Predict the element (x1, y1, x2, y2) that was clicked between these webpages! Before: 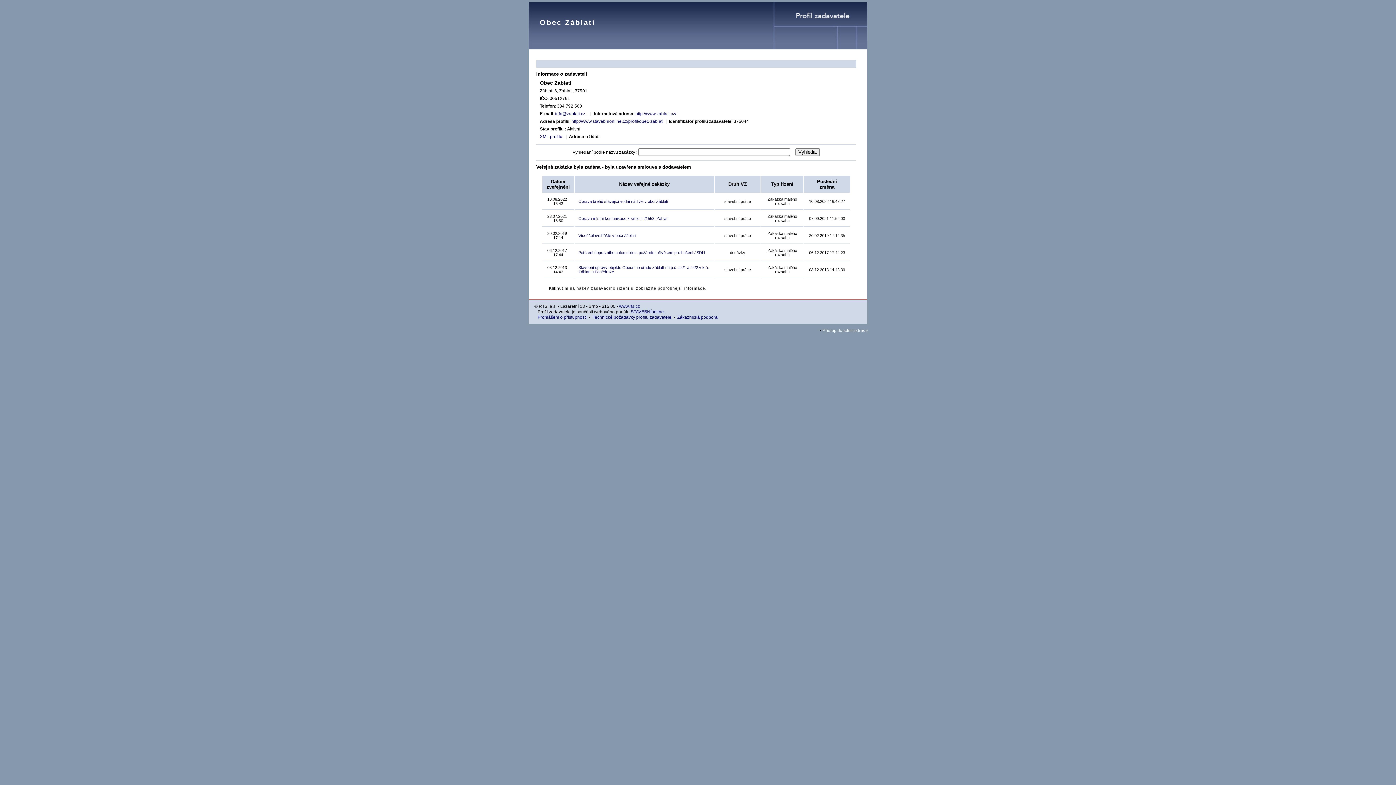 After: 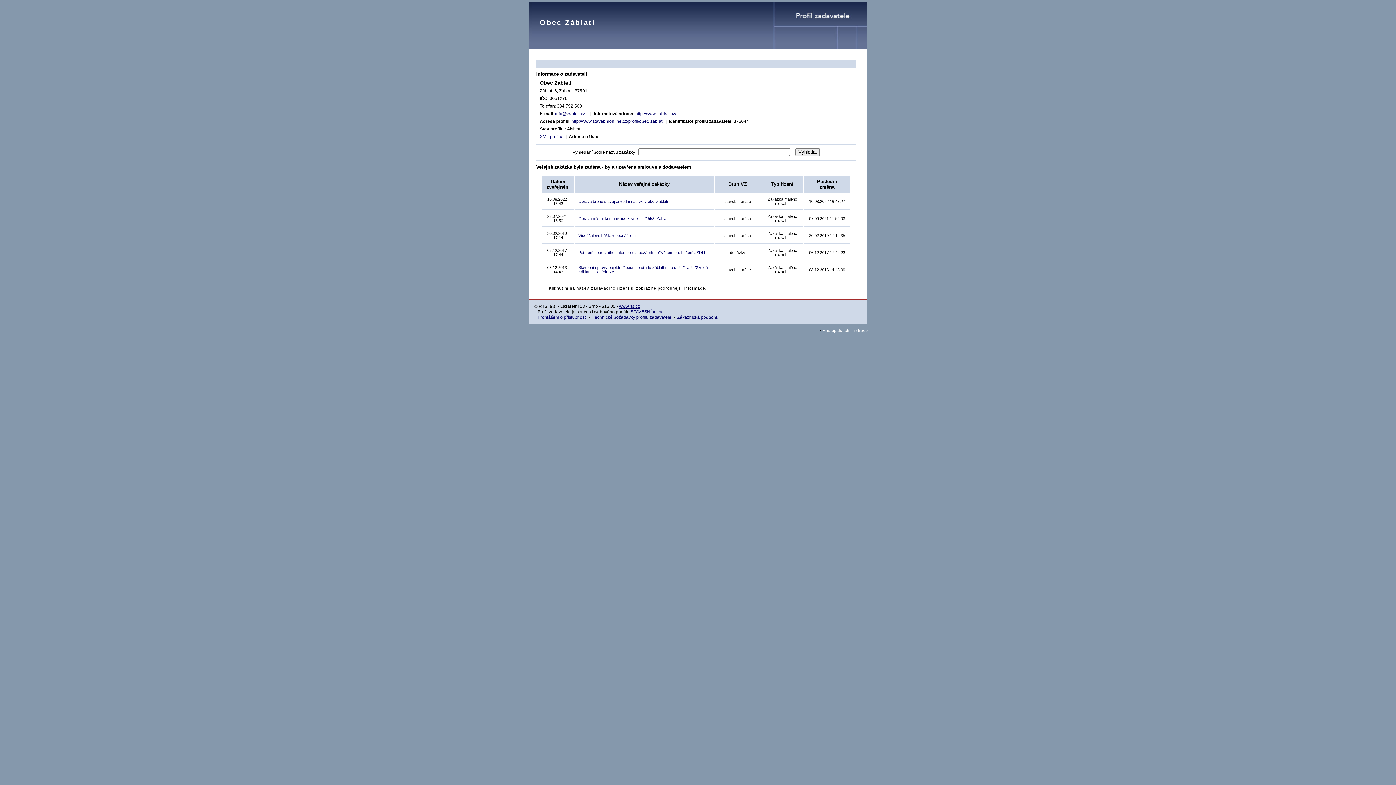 Action: bbox: (619, 304, 640, 309) label: www.rts.cz